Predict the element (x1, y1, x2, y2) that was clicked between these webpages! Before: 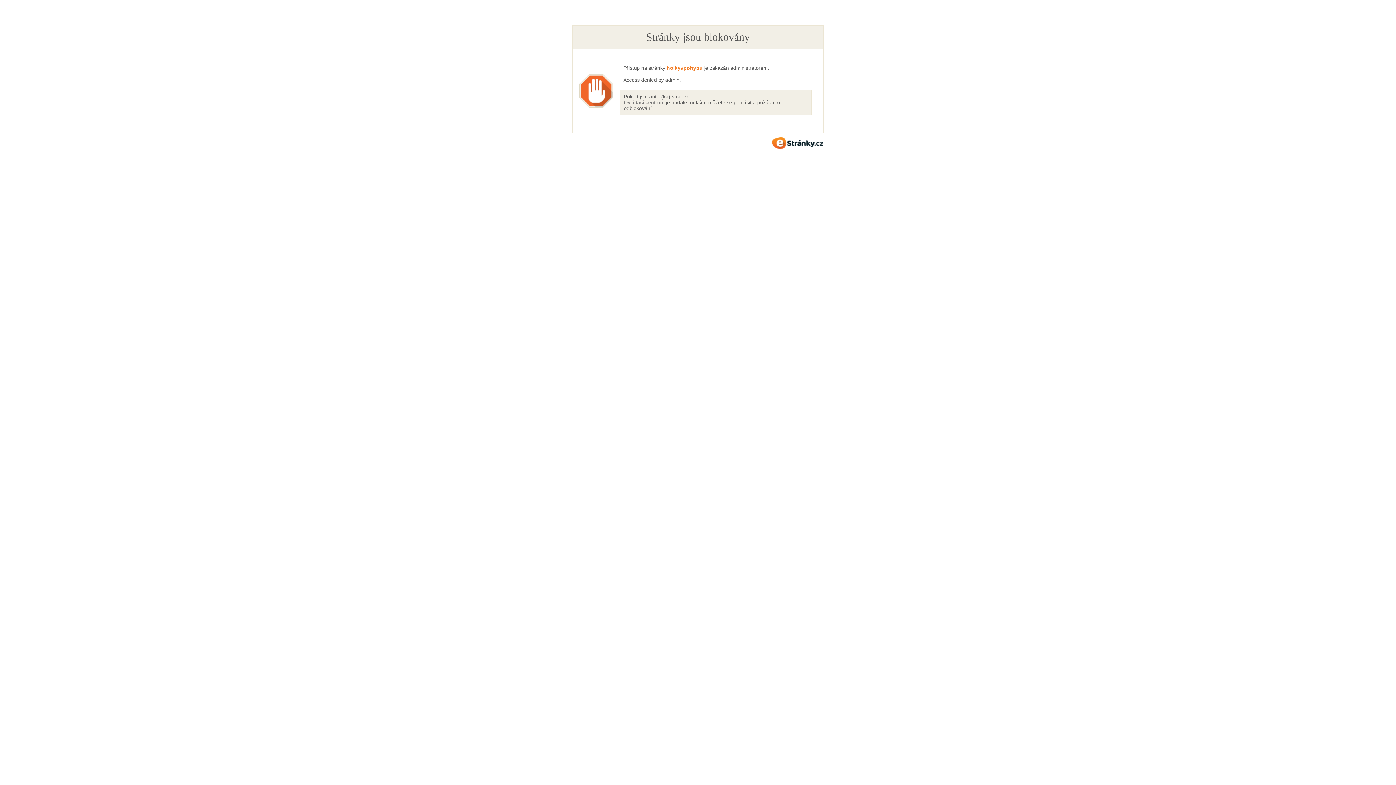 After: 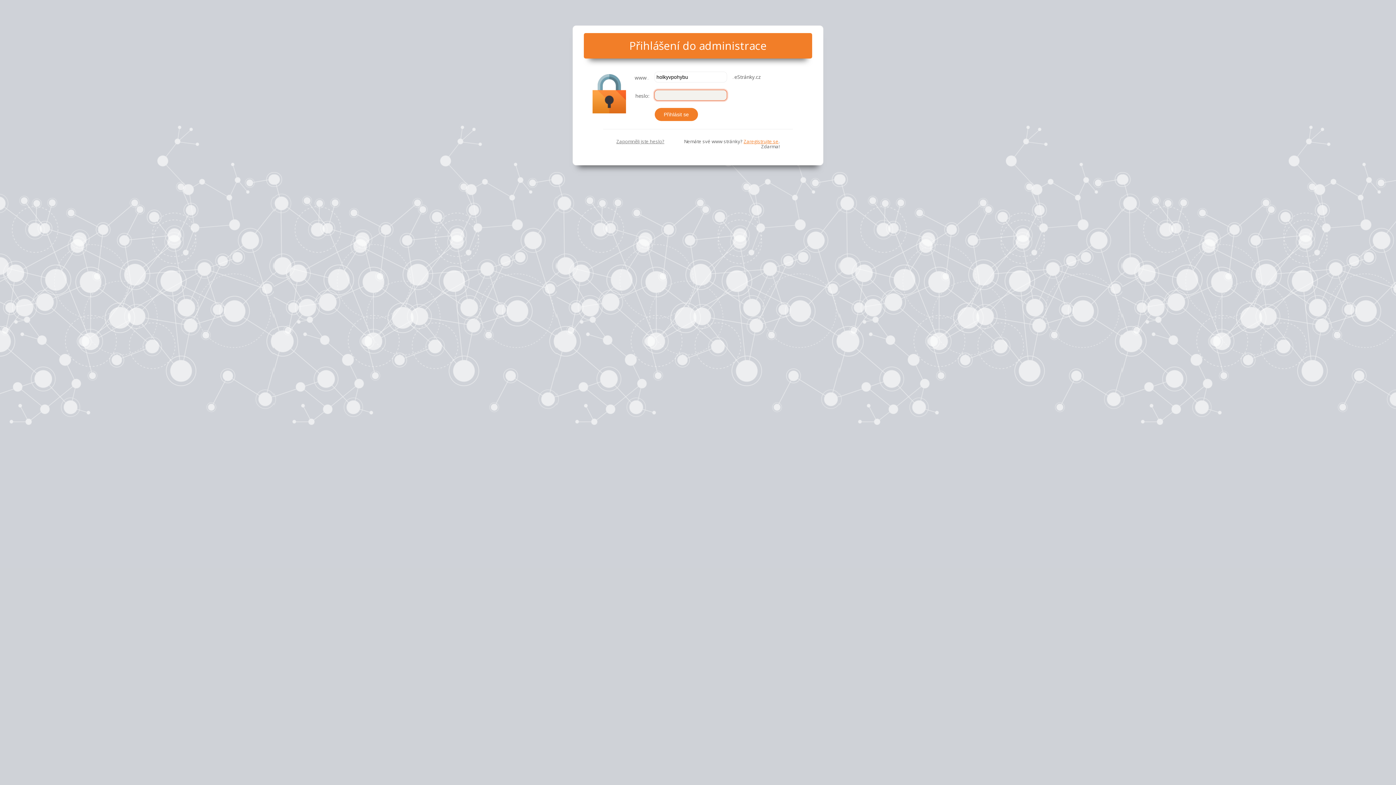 Action: label: Ovládací centrum bbox: (624, 99, 664, 105)